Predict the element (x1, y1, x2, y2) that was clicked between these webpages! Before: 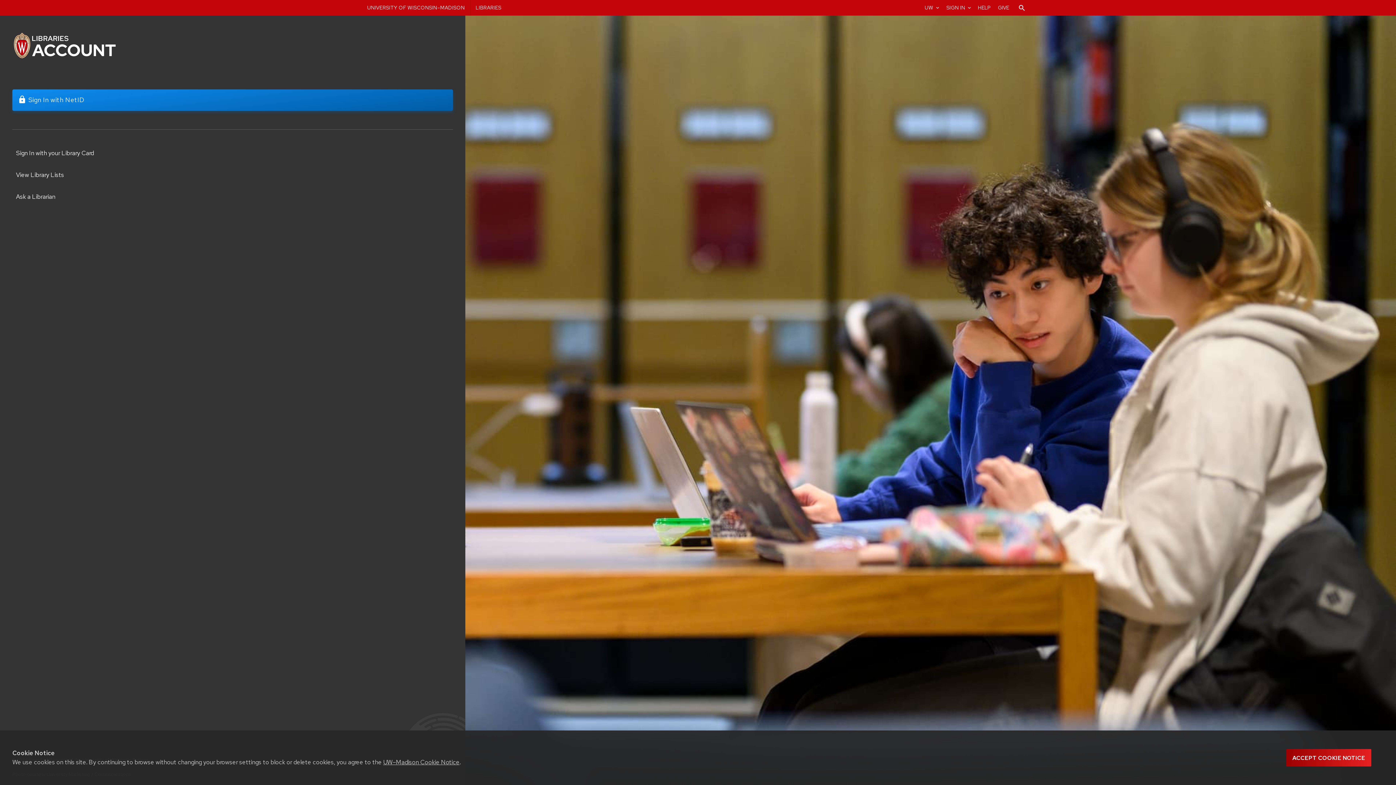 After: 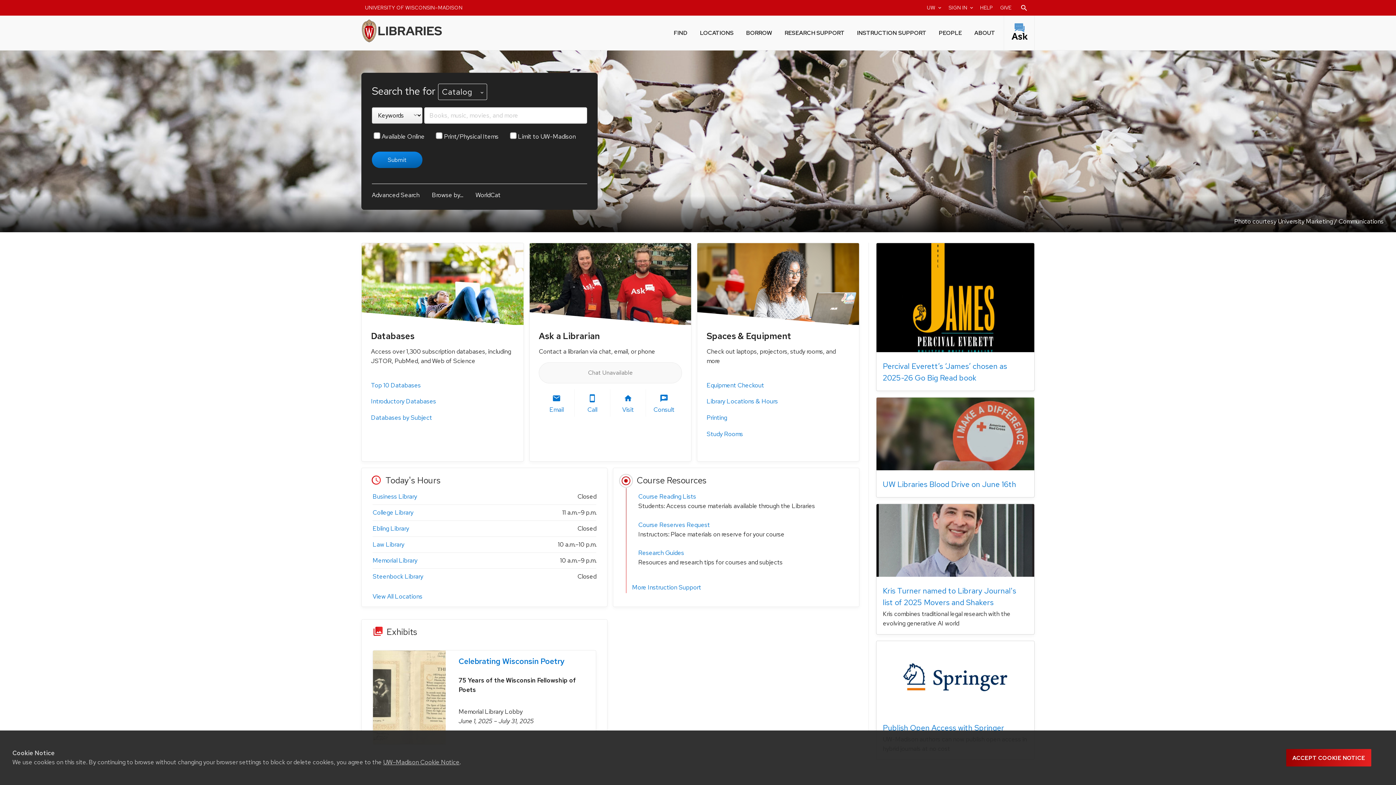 Action: label: LIBRARIES bbox: (472, 0, 505, 15)